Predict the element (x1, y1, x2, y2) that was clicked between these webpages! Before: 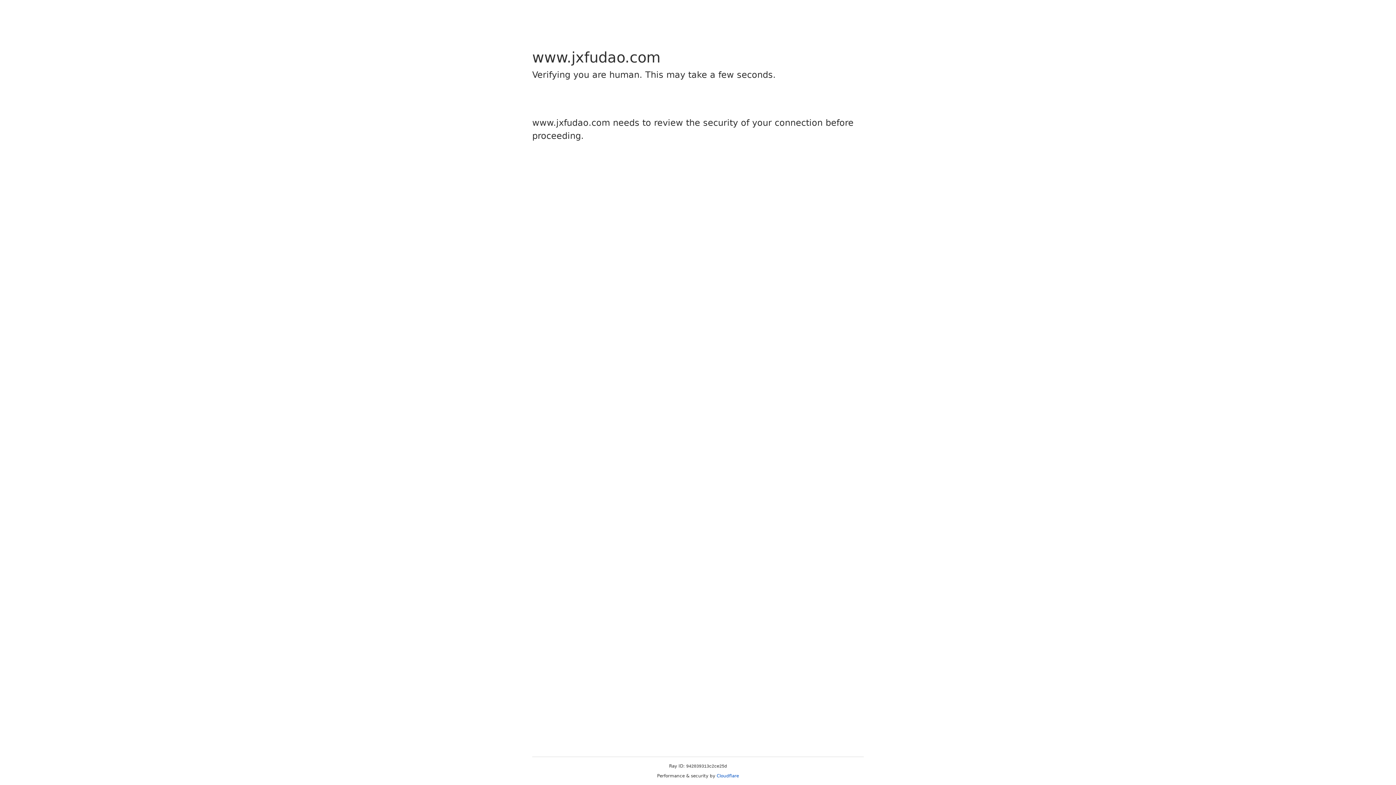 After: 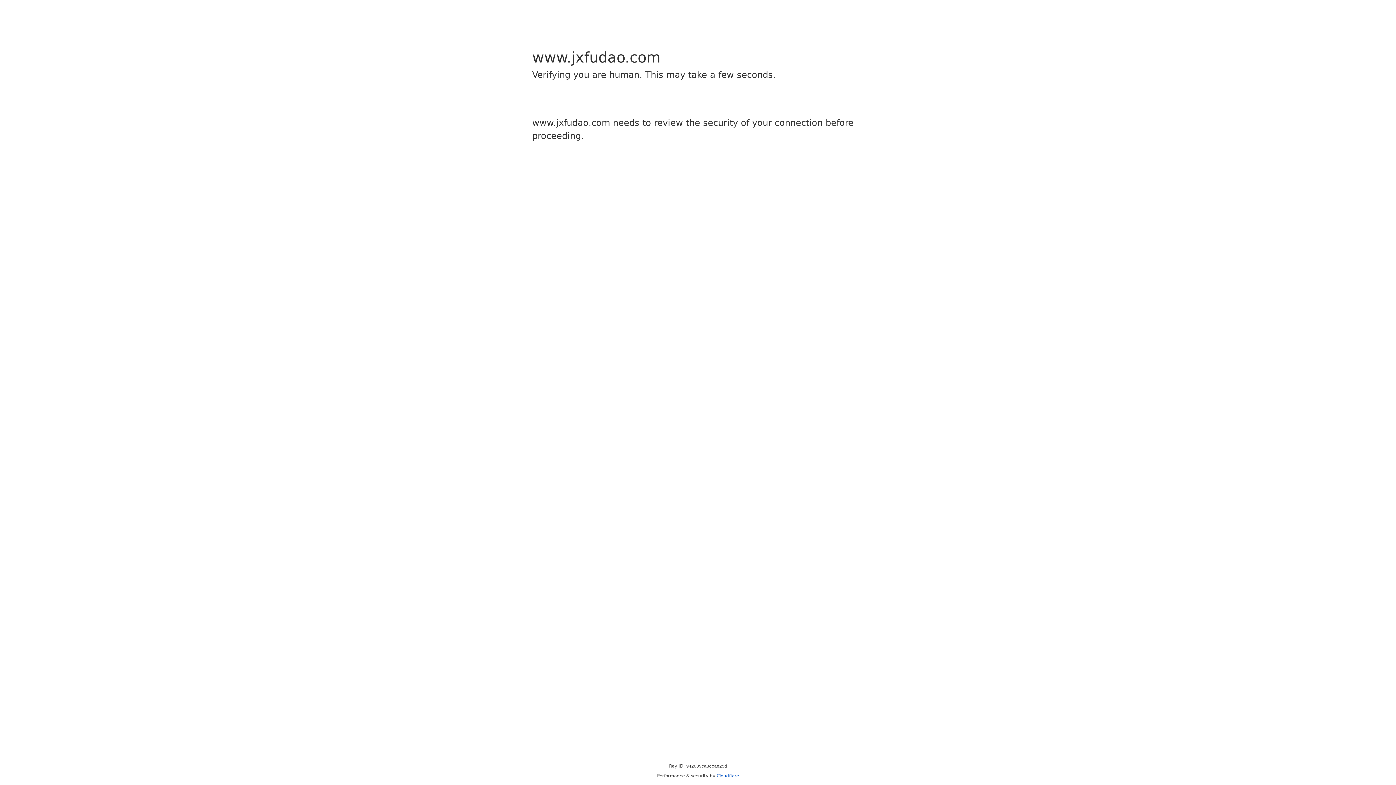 Action: label: Cloudflare bbox: (716, 773, 739, 778)